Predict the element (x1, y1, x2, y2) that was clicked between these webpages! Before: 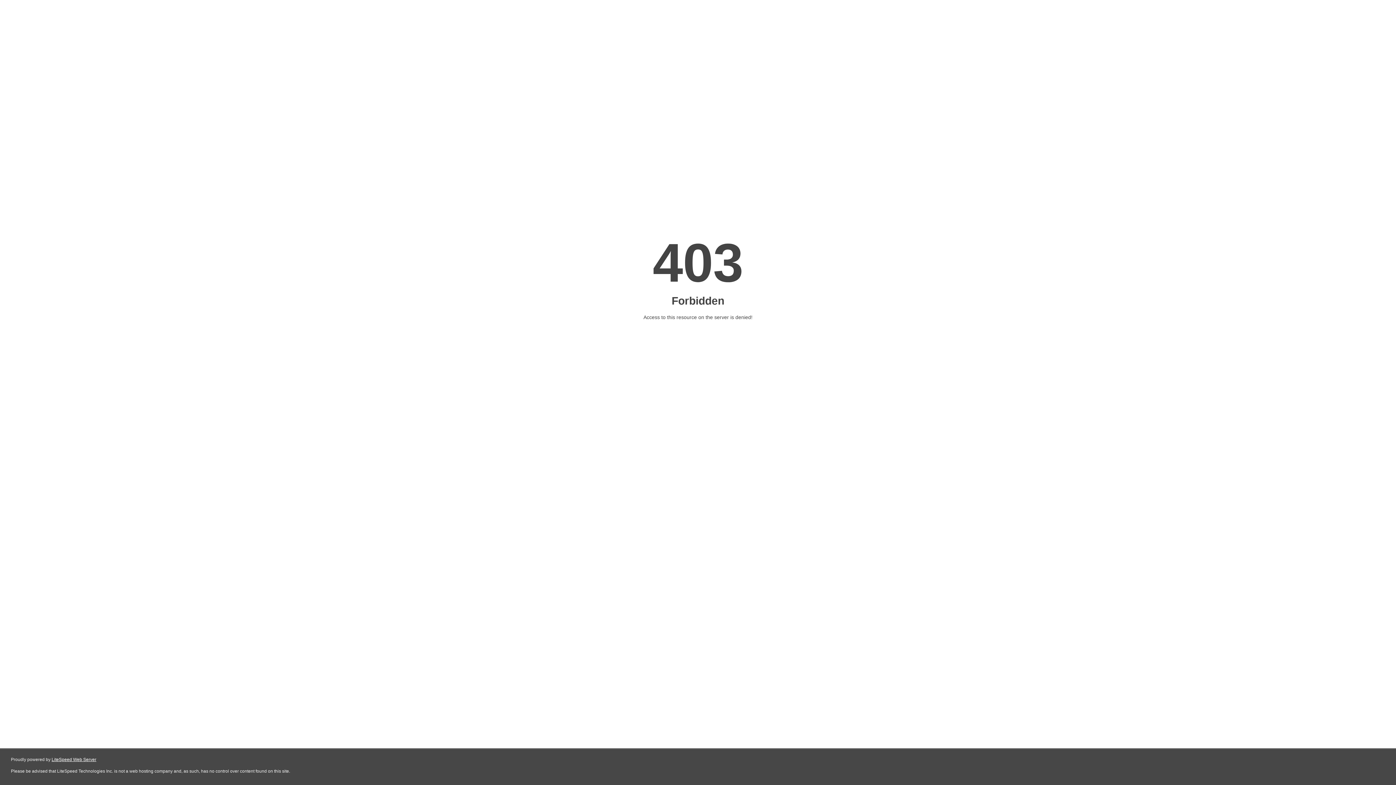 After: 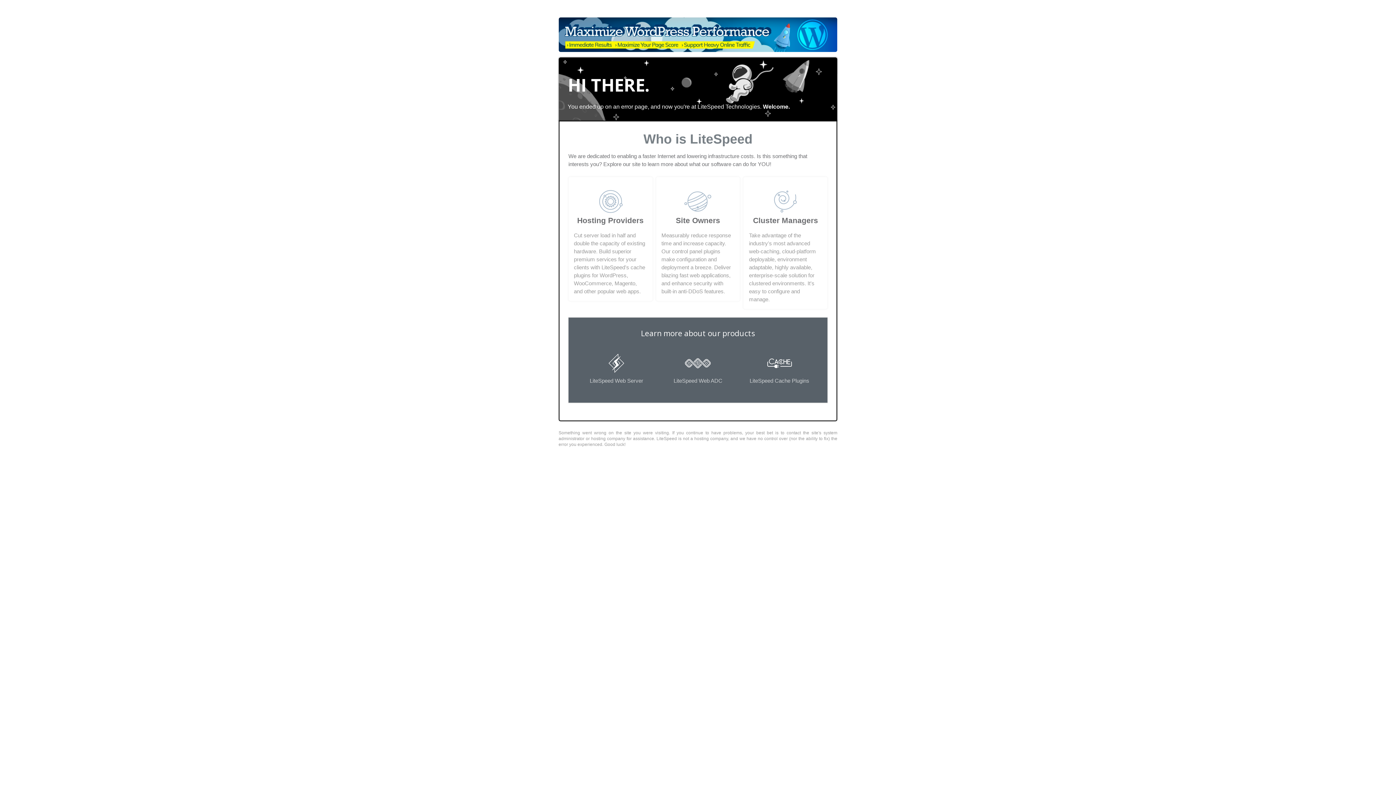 Action: label: LiteSpeed Web Server bbox: (51, 757, 96, 762)